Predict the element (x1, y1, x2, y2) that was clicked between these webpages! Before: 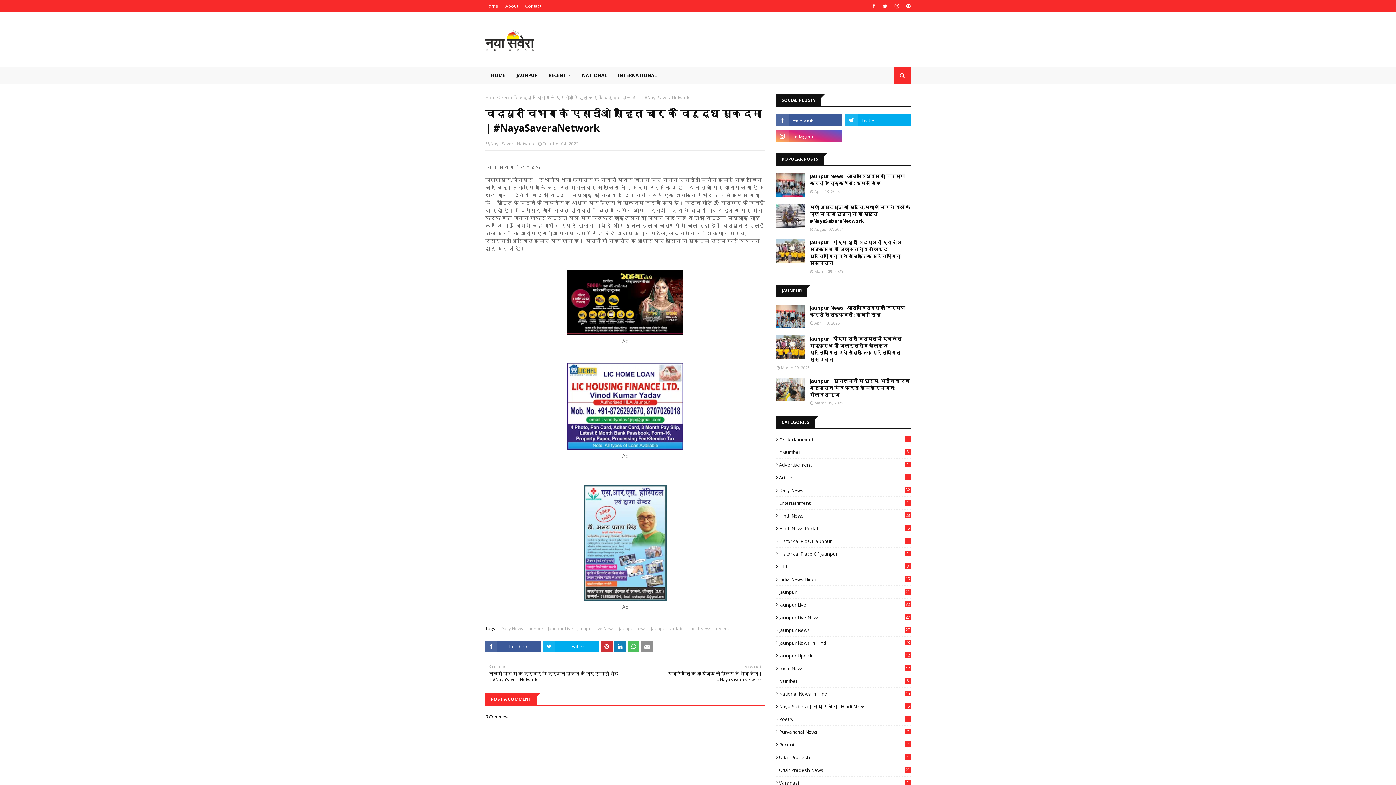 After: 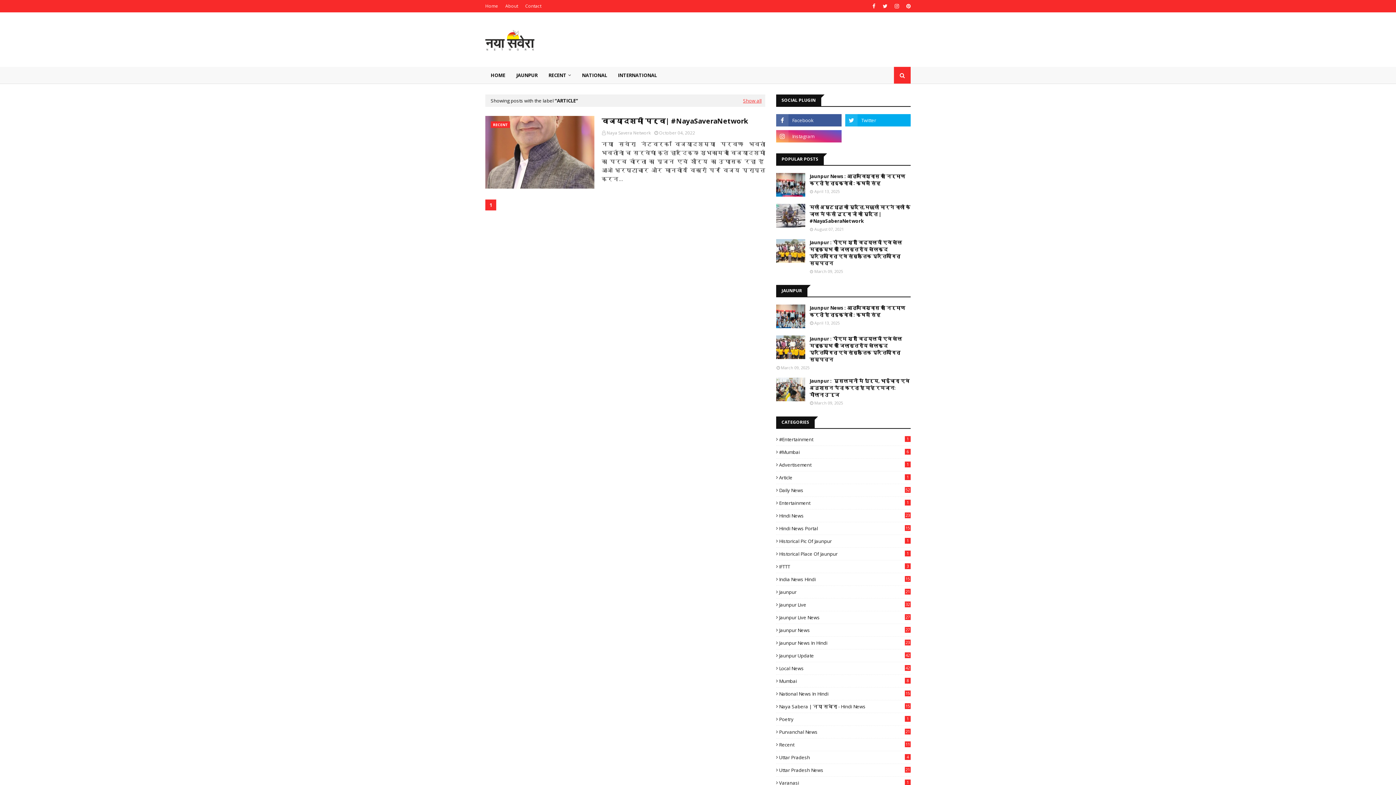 Action: label: Article
1 bbox: (776, 474, 910, 481)